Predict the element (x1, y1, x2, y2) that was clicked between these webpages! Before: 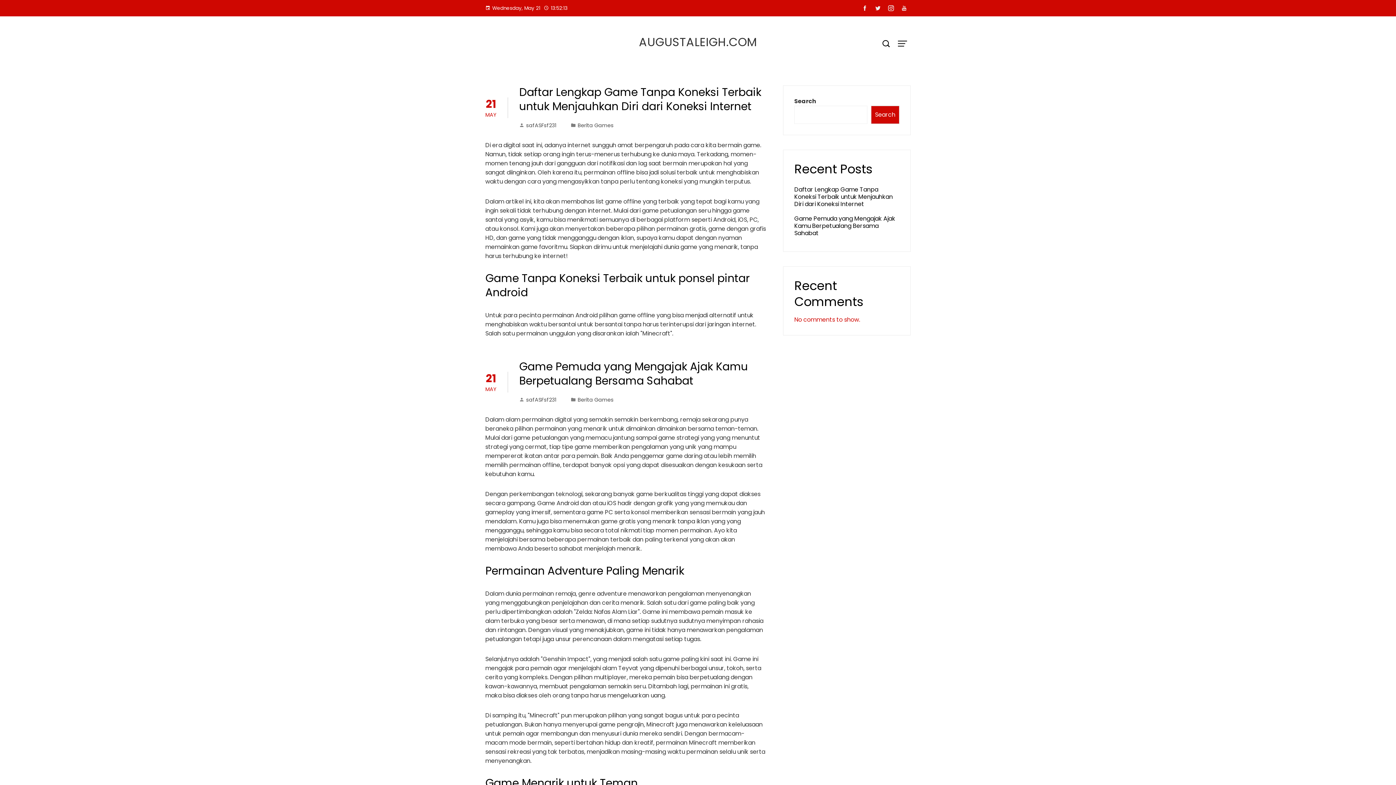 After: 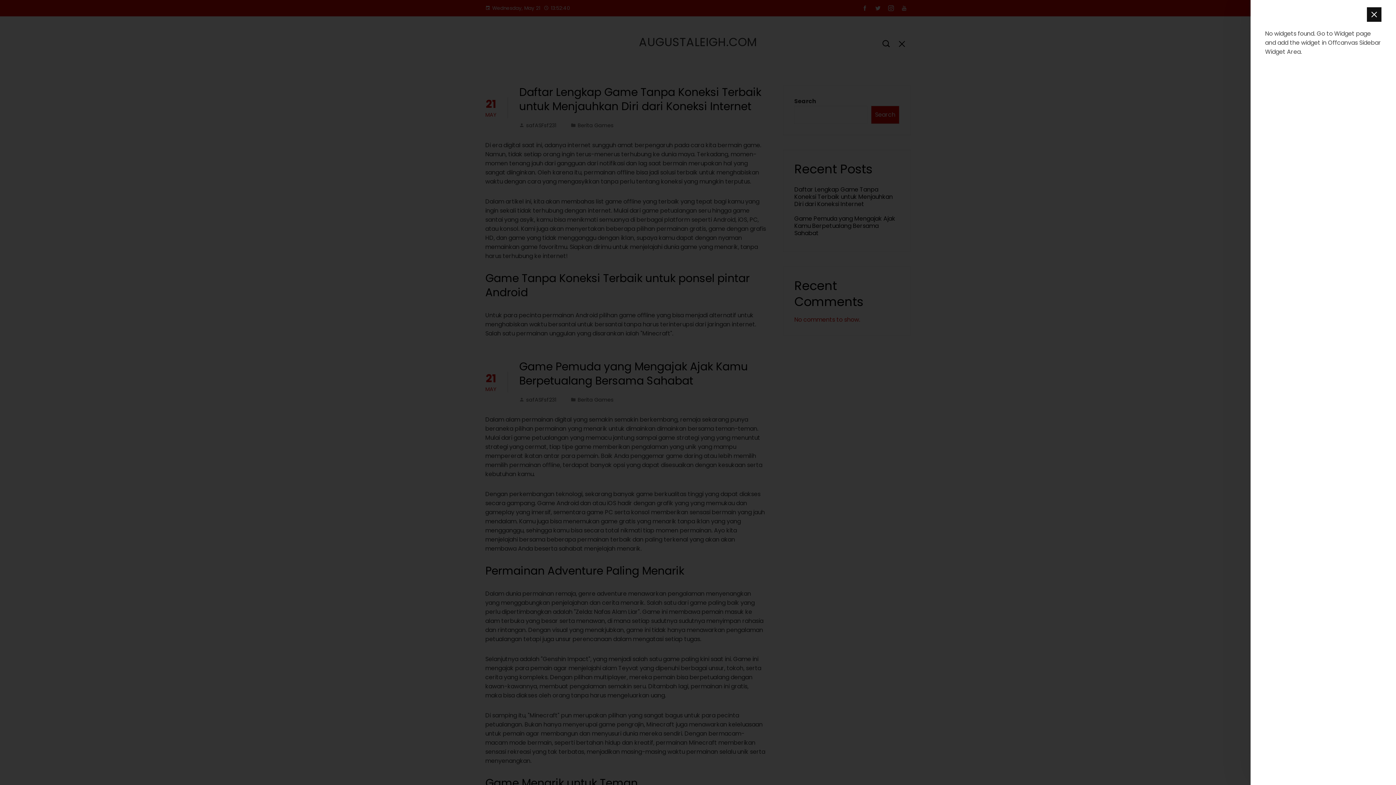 Action: bbox: (894, 35, 910, 52)